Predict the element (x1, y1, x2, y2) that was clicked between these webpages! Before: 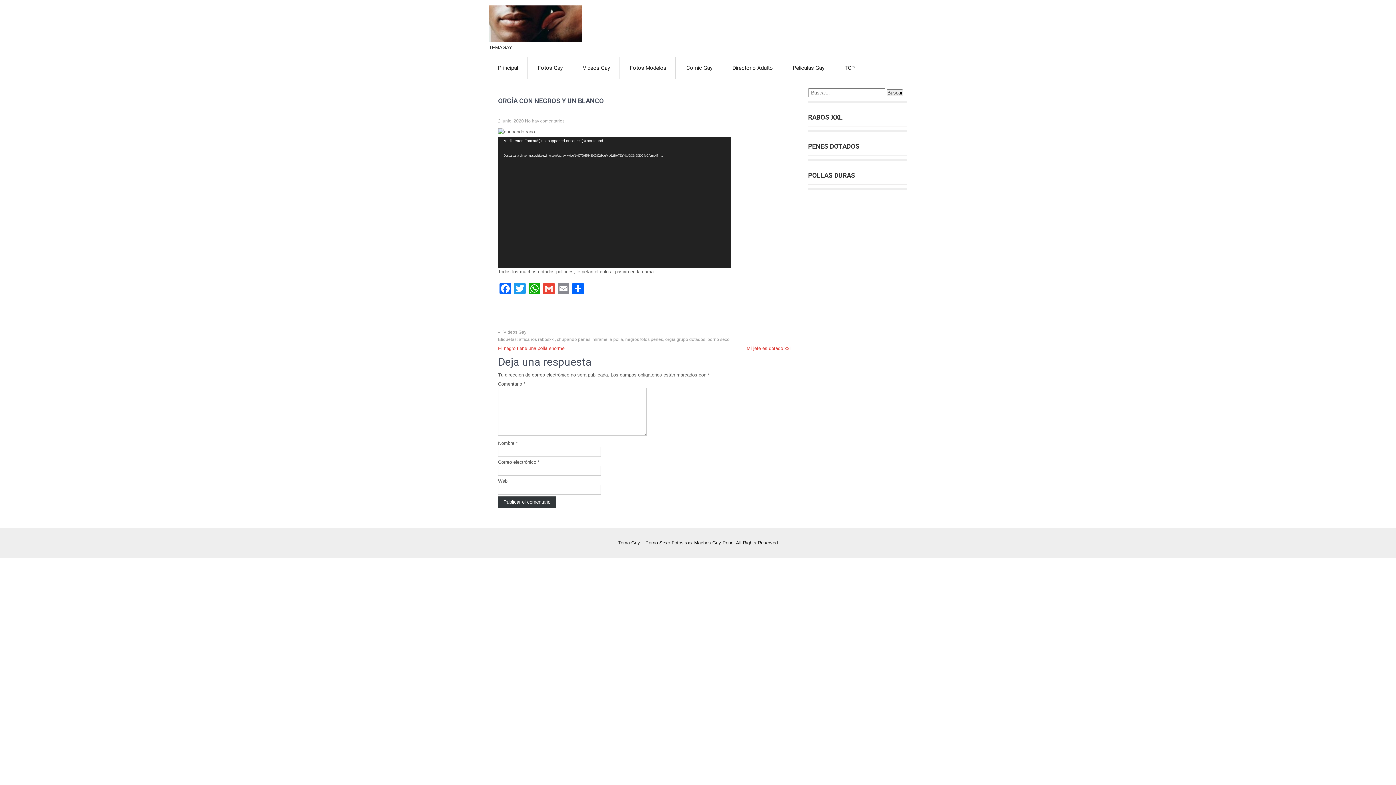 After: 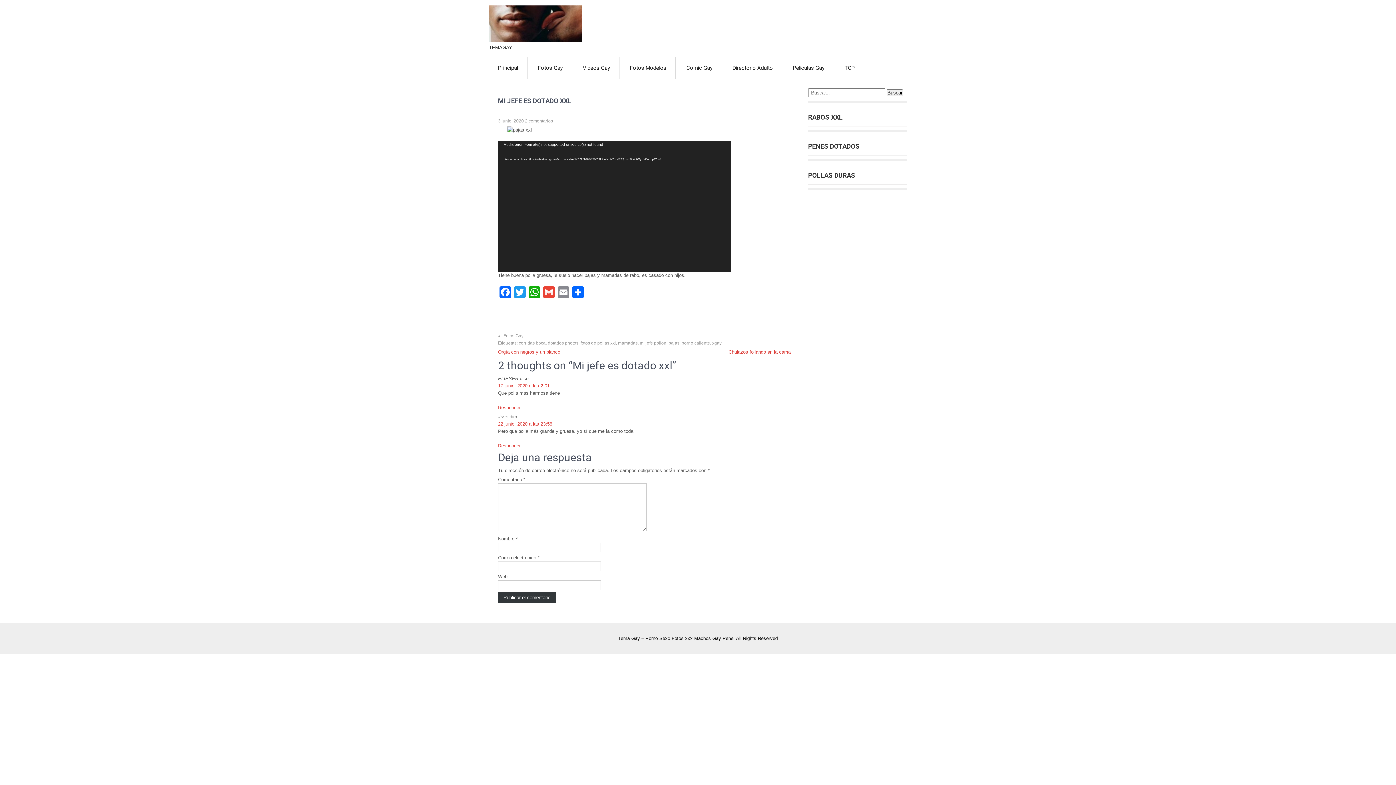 Action: label: Mi jefe es dotado xxl bbox: (746, 345, 790, 351)